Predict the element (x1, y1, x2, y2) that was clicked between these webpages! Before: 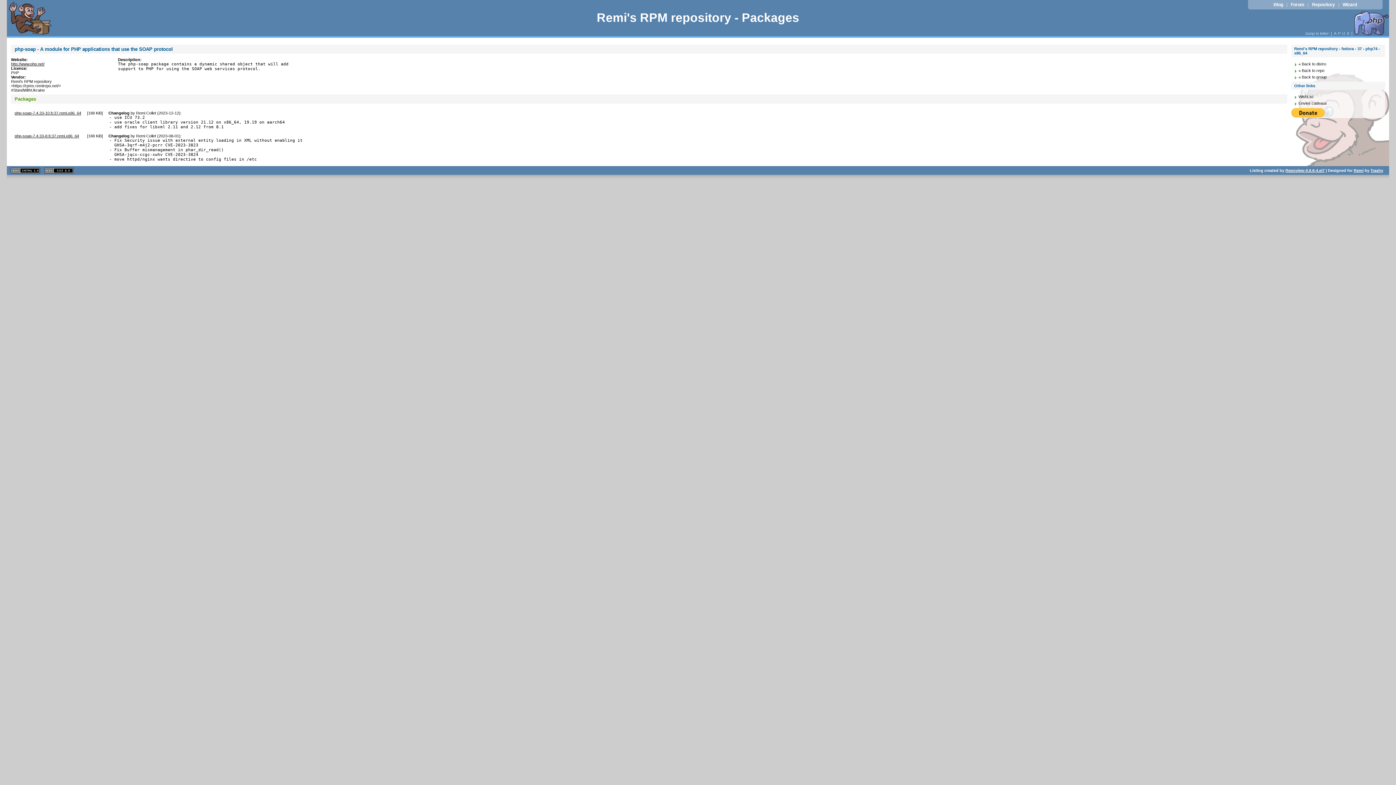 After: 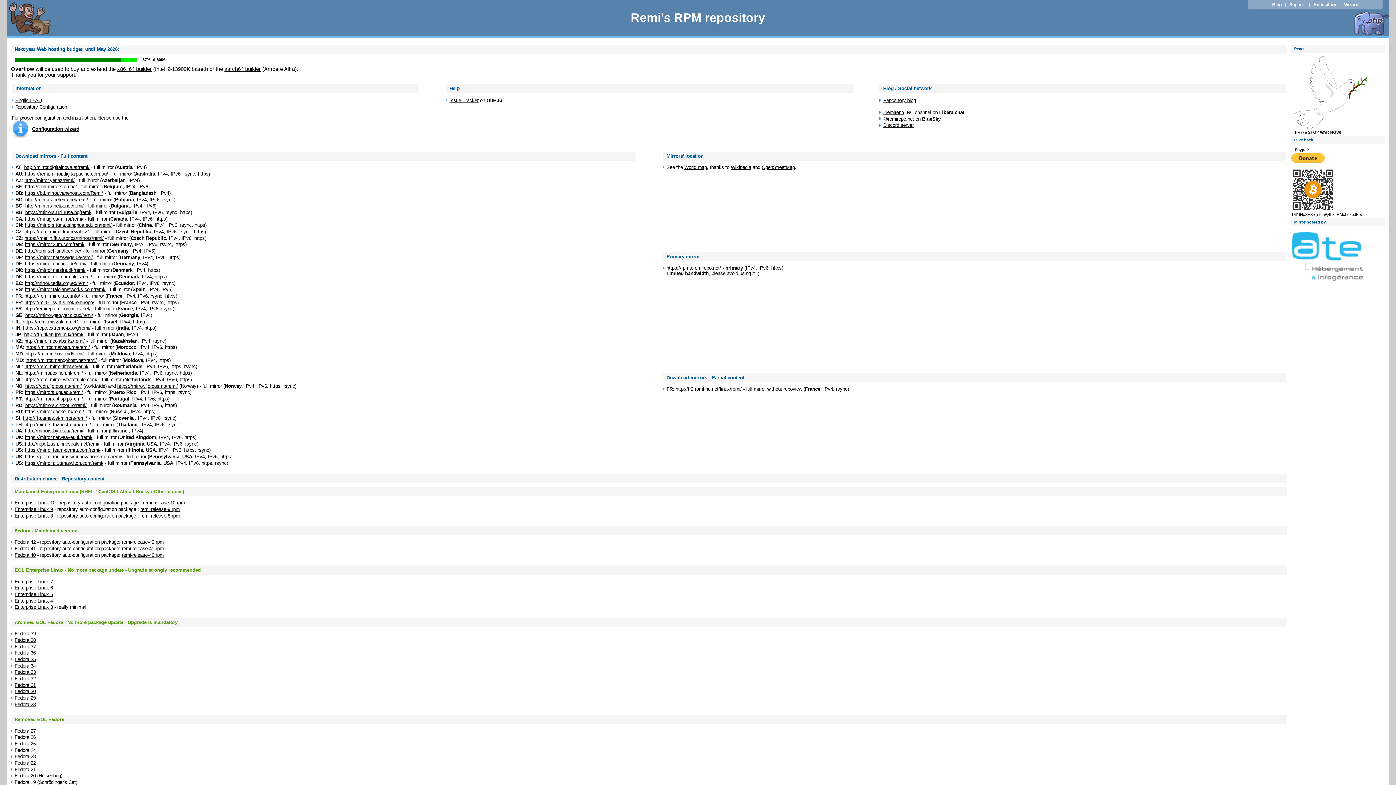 Action: label: Remi's RPM repository - Packages bbox: (596, 10, 799, 24)